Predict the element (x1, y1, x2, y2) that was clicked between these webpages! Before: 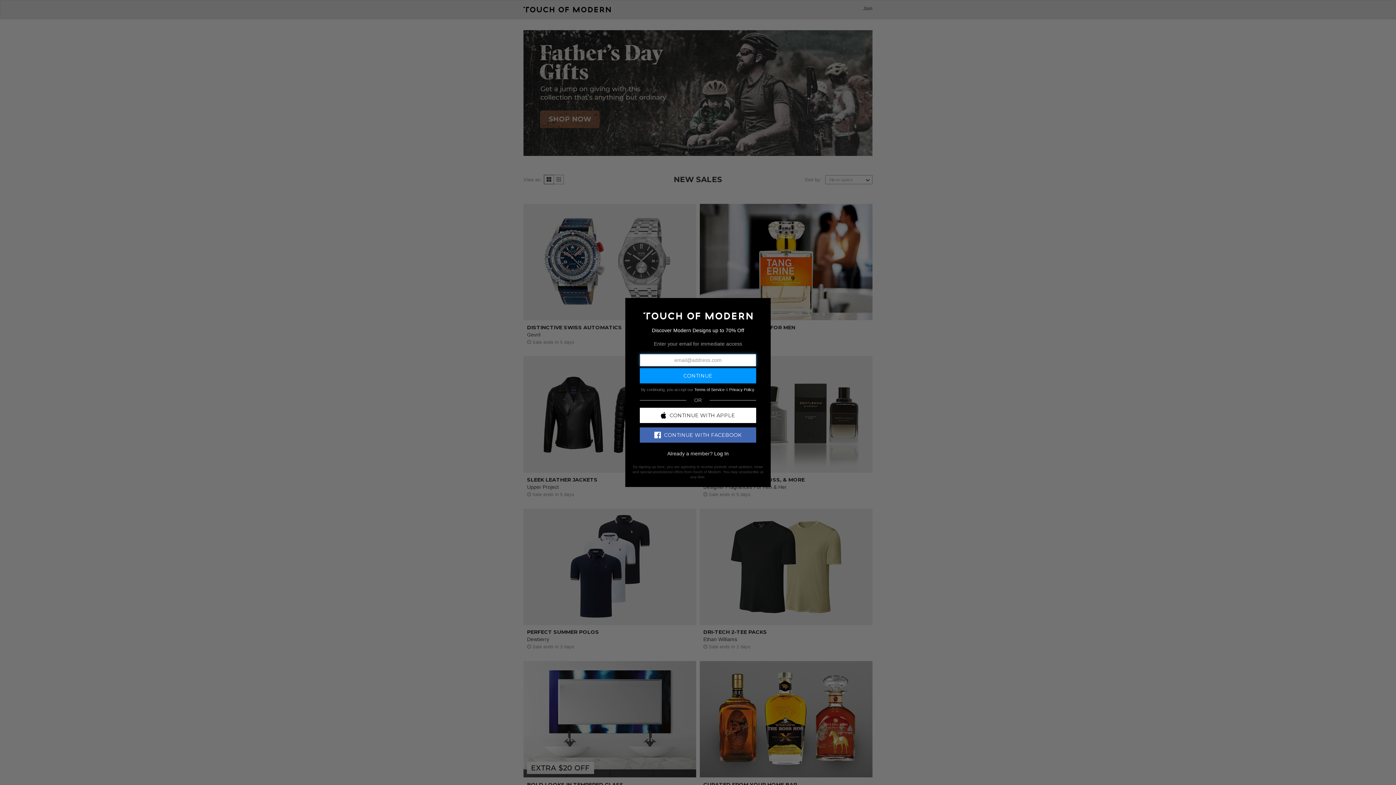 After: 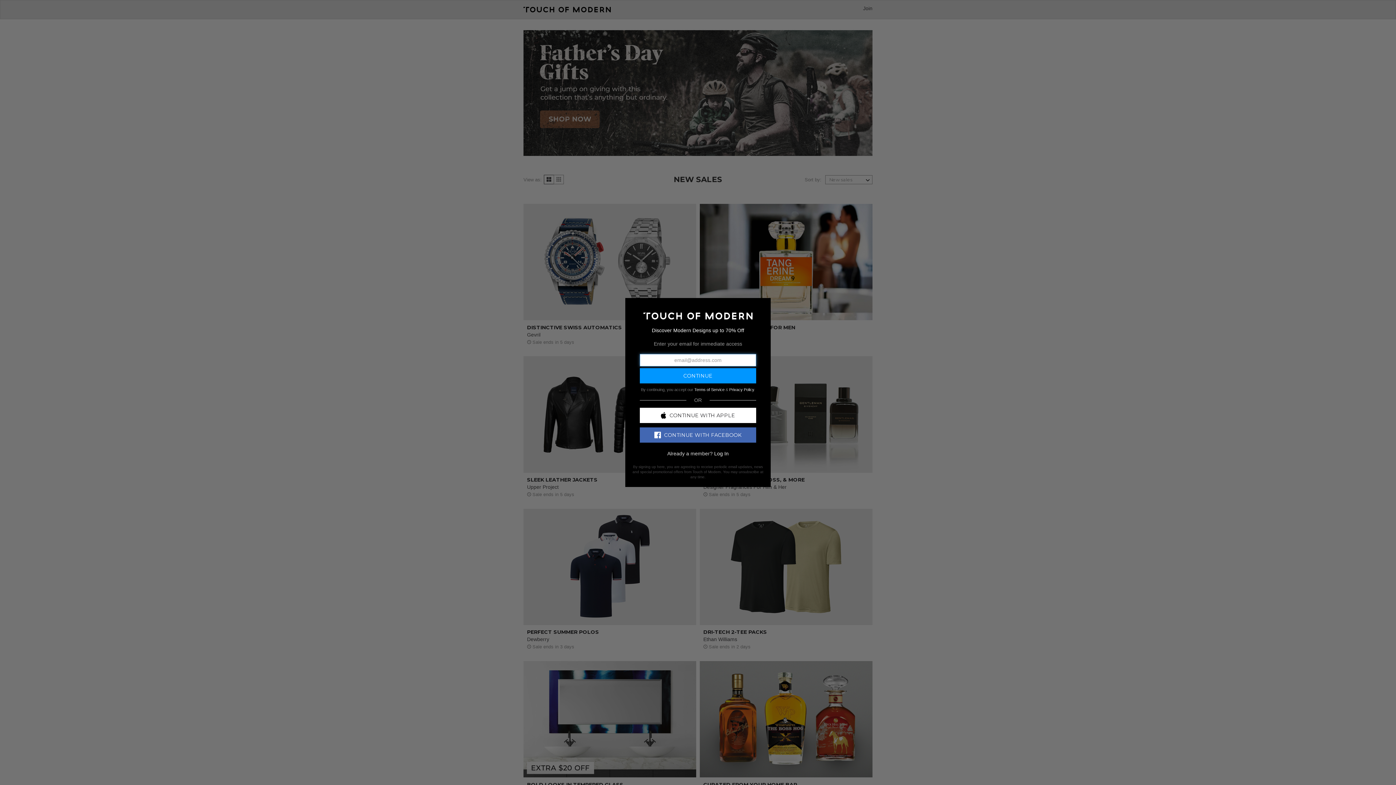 Action: bbox: (640, 427, 756, 442) label: CONTINUE WITH FACEBOOK